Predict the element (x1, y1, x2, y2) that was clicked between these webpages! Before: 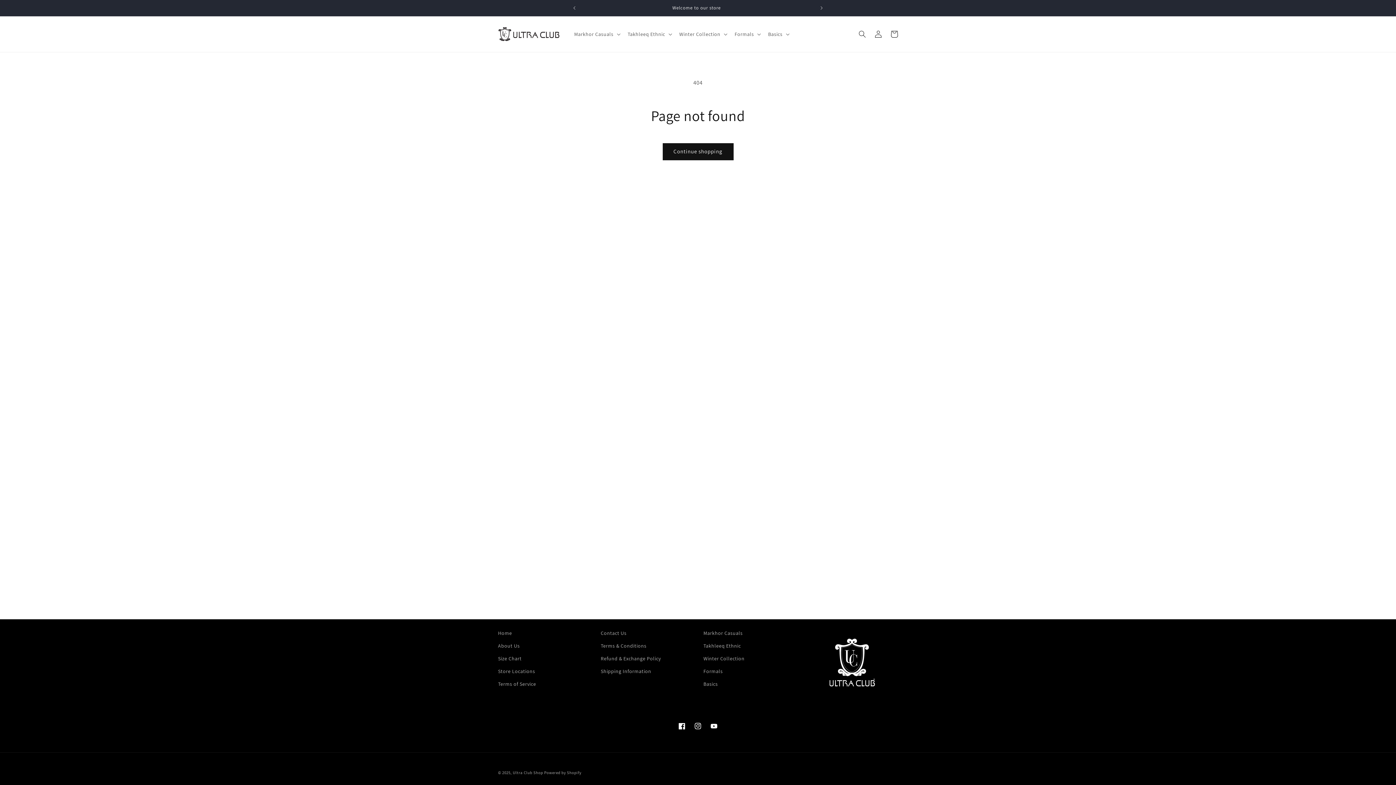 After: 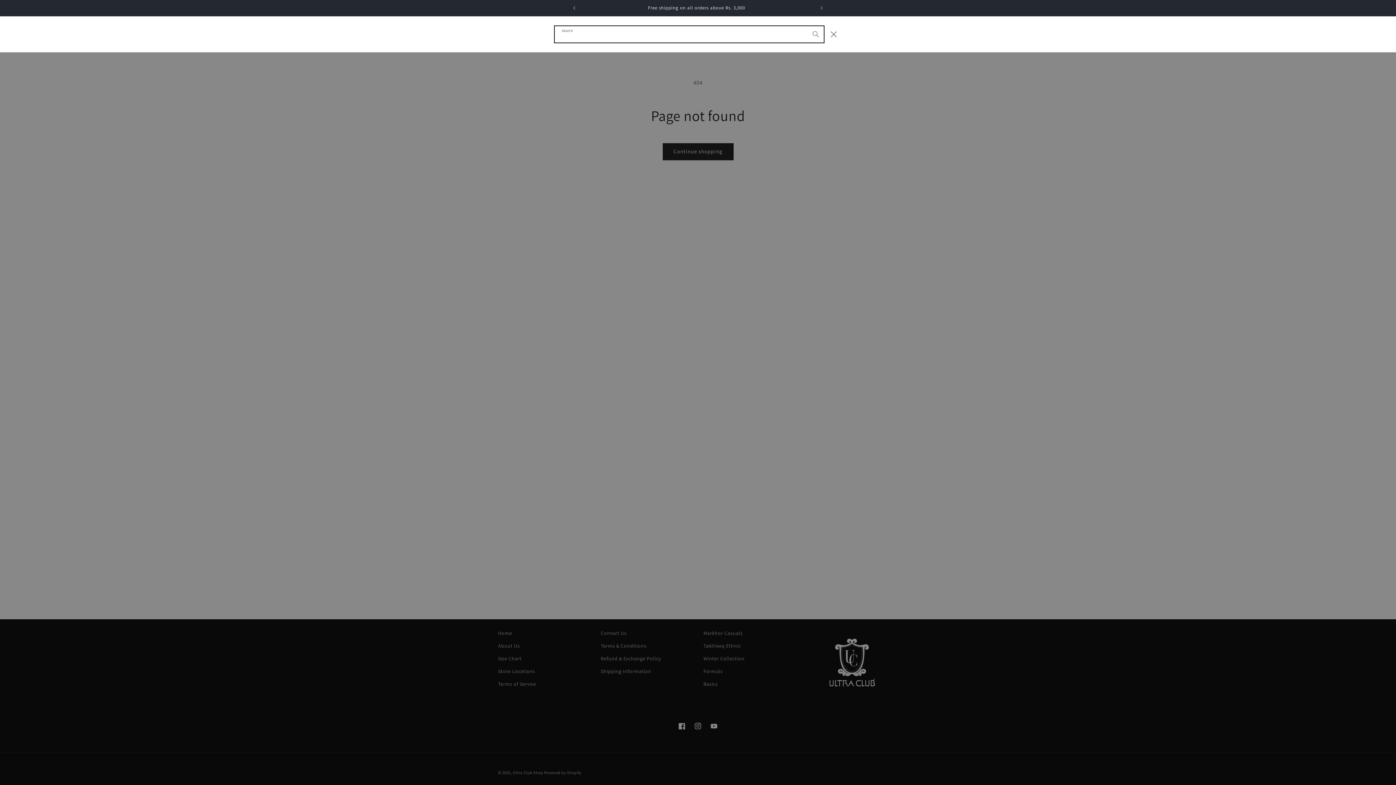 Action: label: Search bbox: (854, 26, 870, 42)